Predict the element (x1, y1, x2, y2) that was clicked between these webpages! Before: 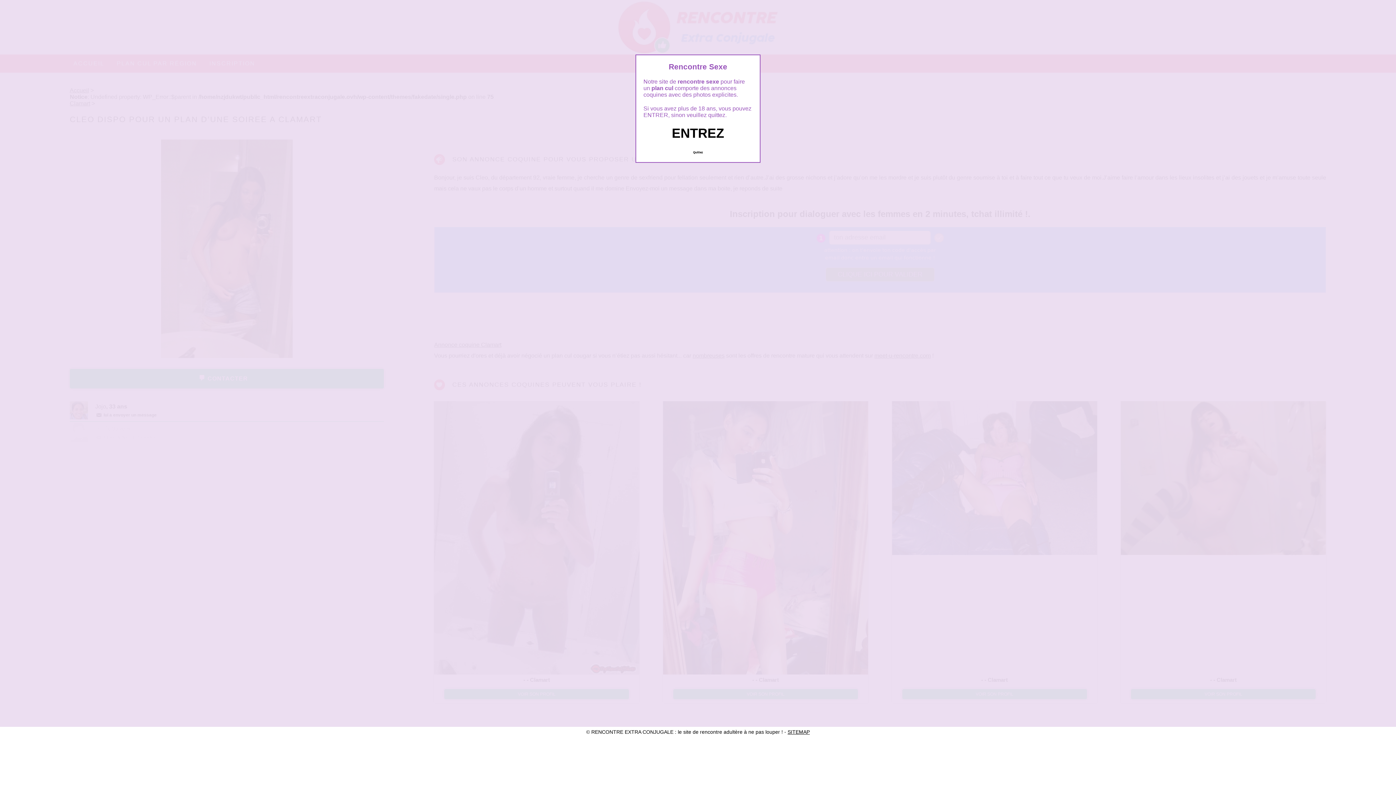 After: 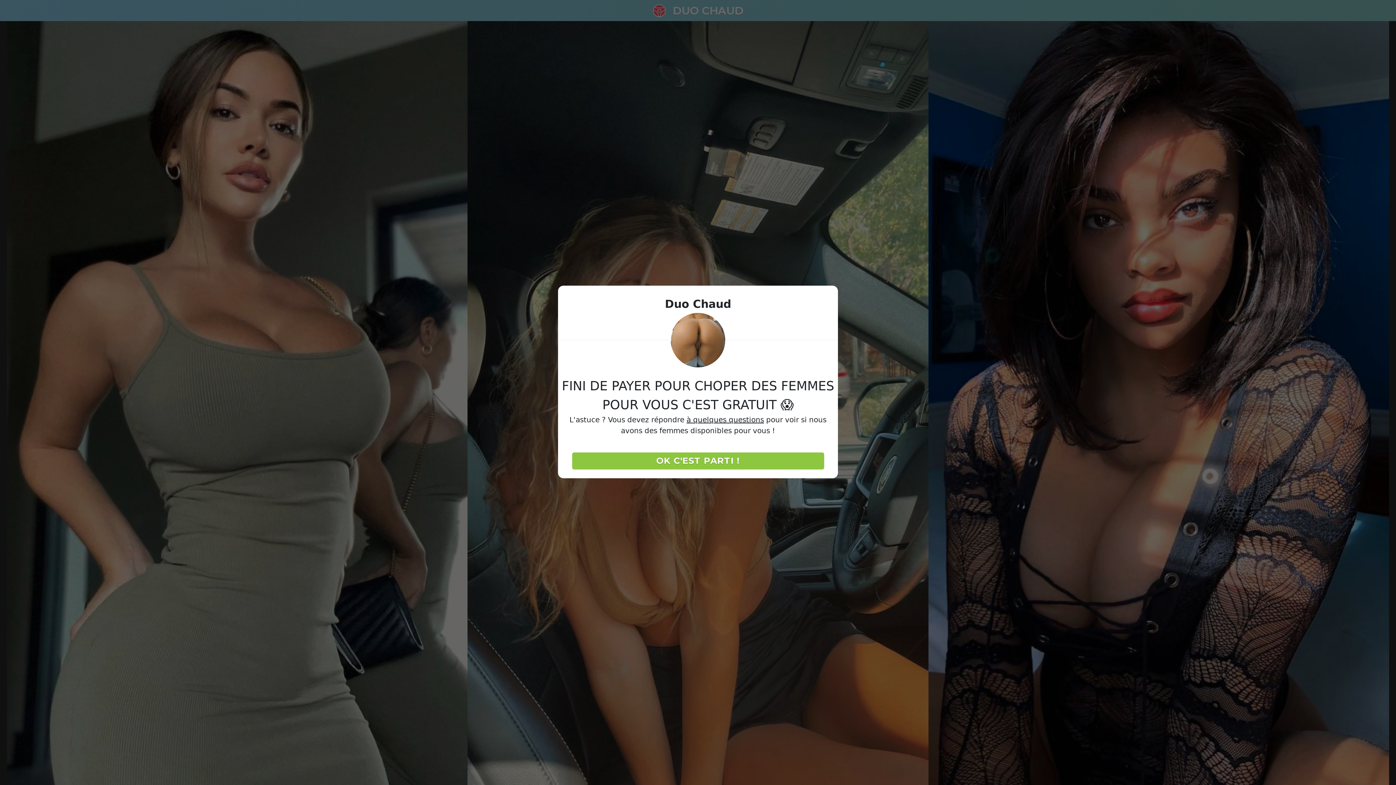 Action: bbox: (689, 147, 706, 157) label: Quittez